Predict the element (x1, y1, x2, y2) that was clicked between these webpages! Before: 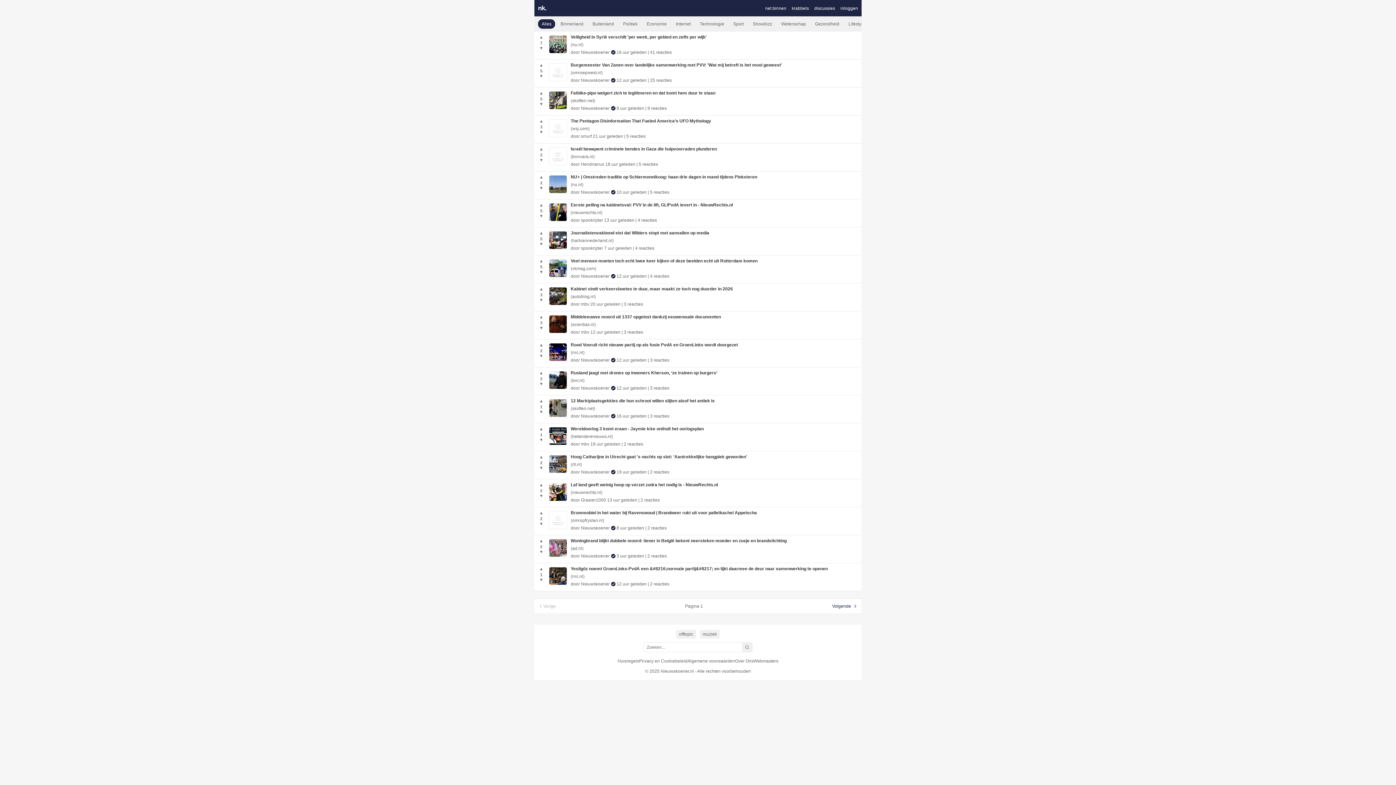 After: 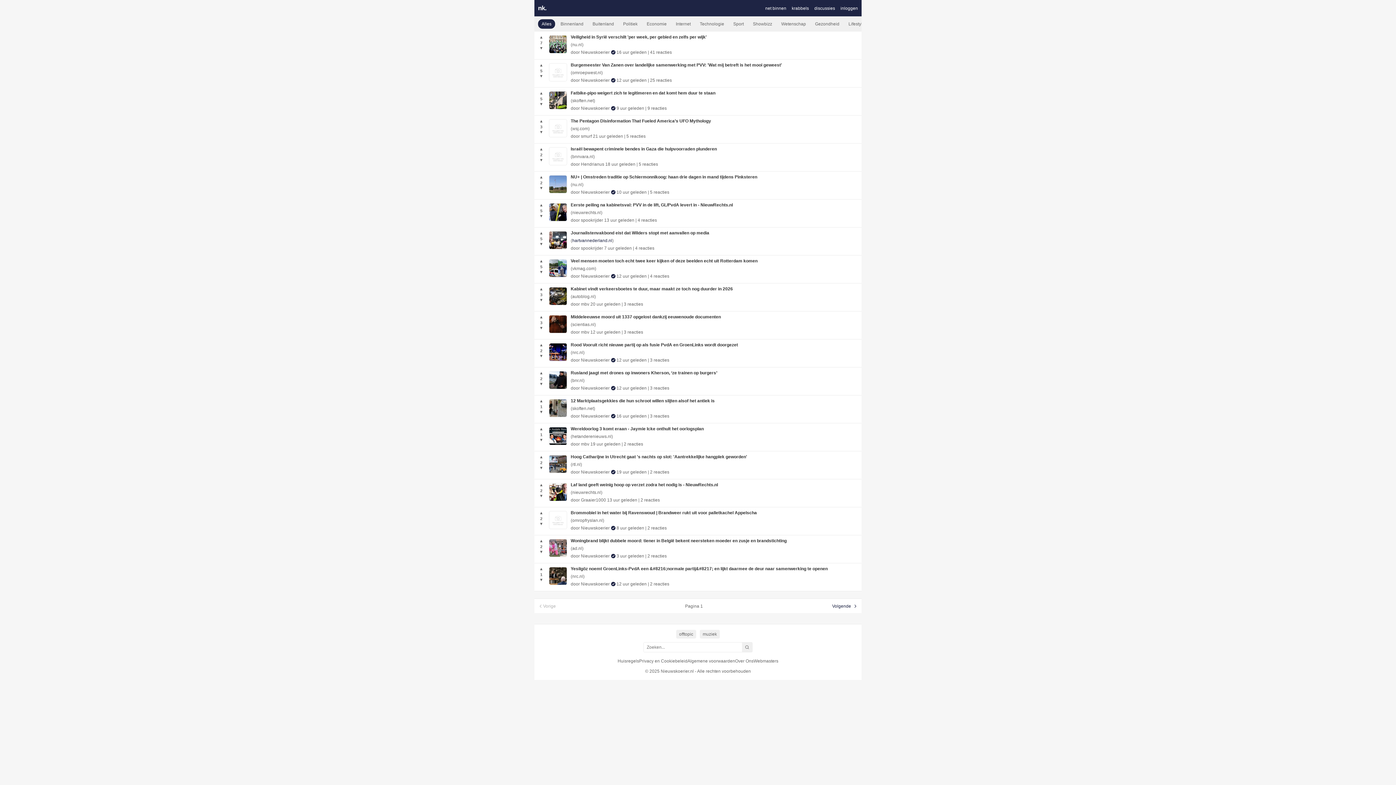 Action: label: hartvannederland.nl bbox: (572, 238, 612, 243)